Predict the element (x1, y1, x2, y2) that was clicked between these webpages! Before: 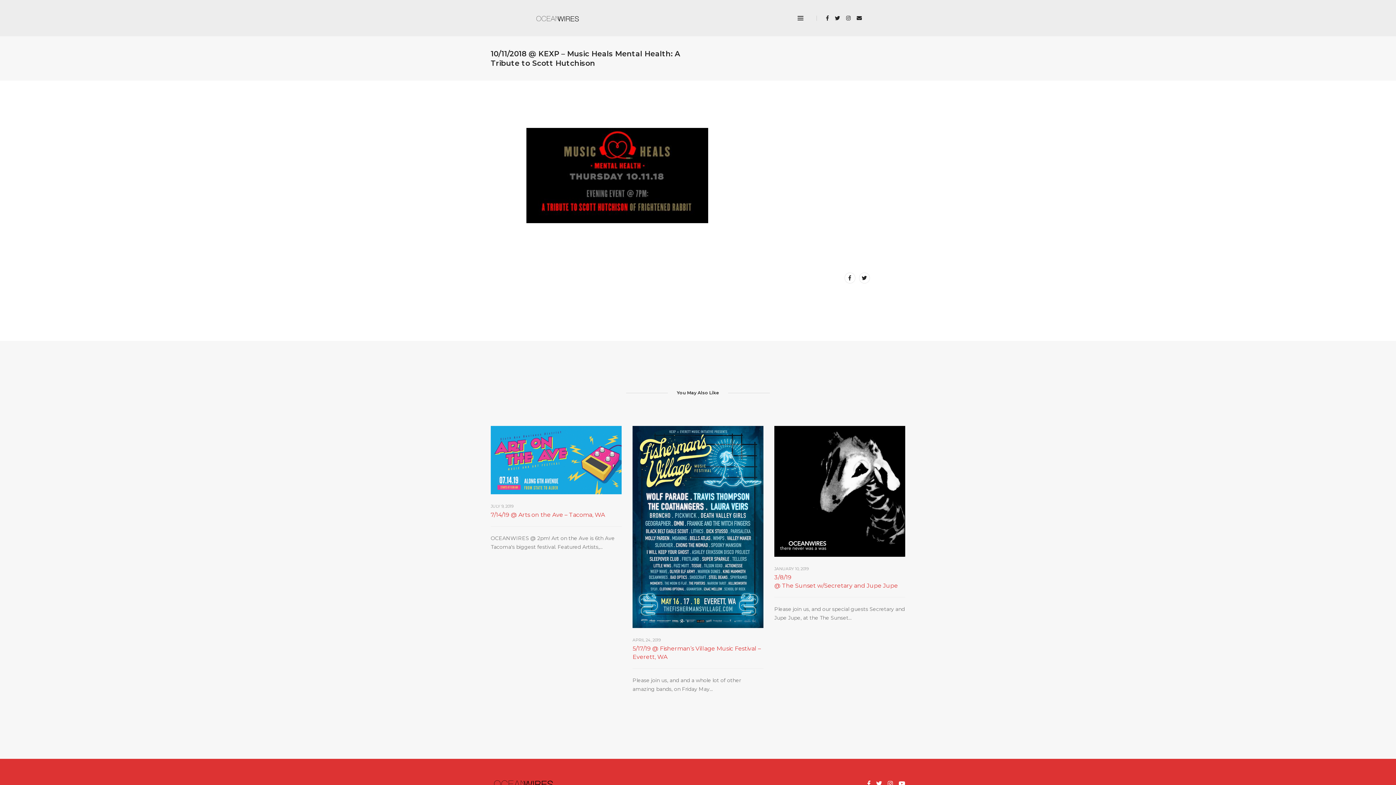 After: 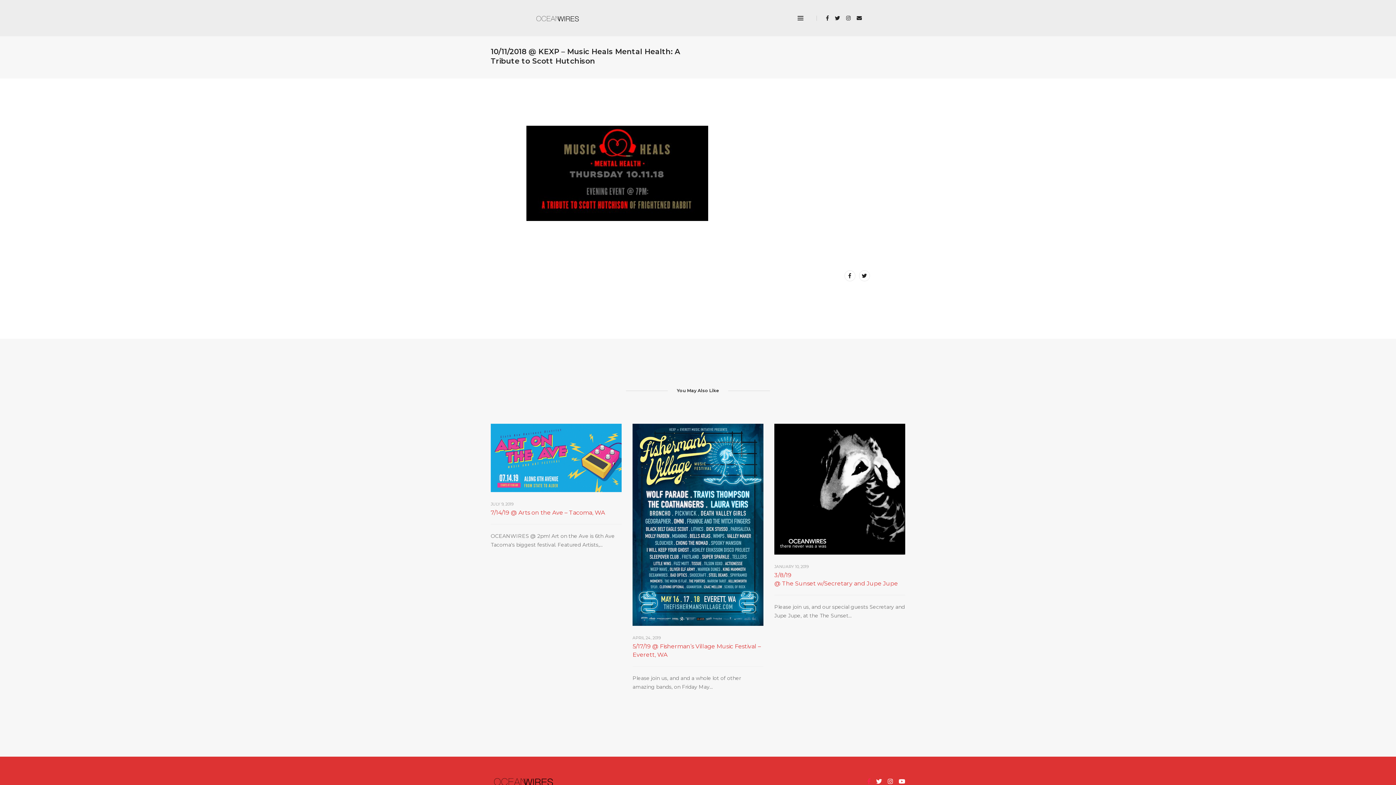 Action: bbox: (867, 780, 870, 787)